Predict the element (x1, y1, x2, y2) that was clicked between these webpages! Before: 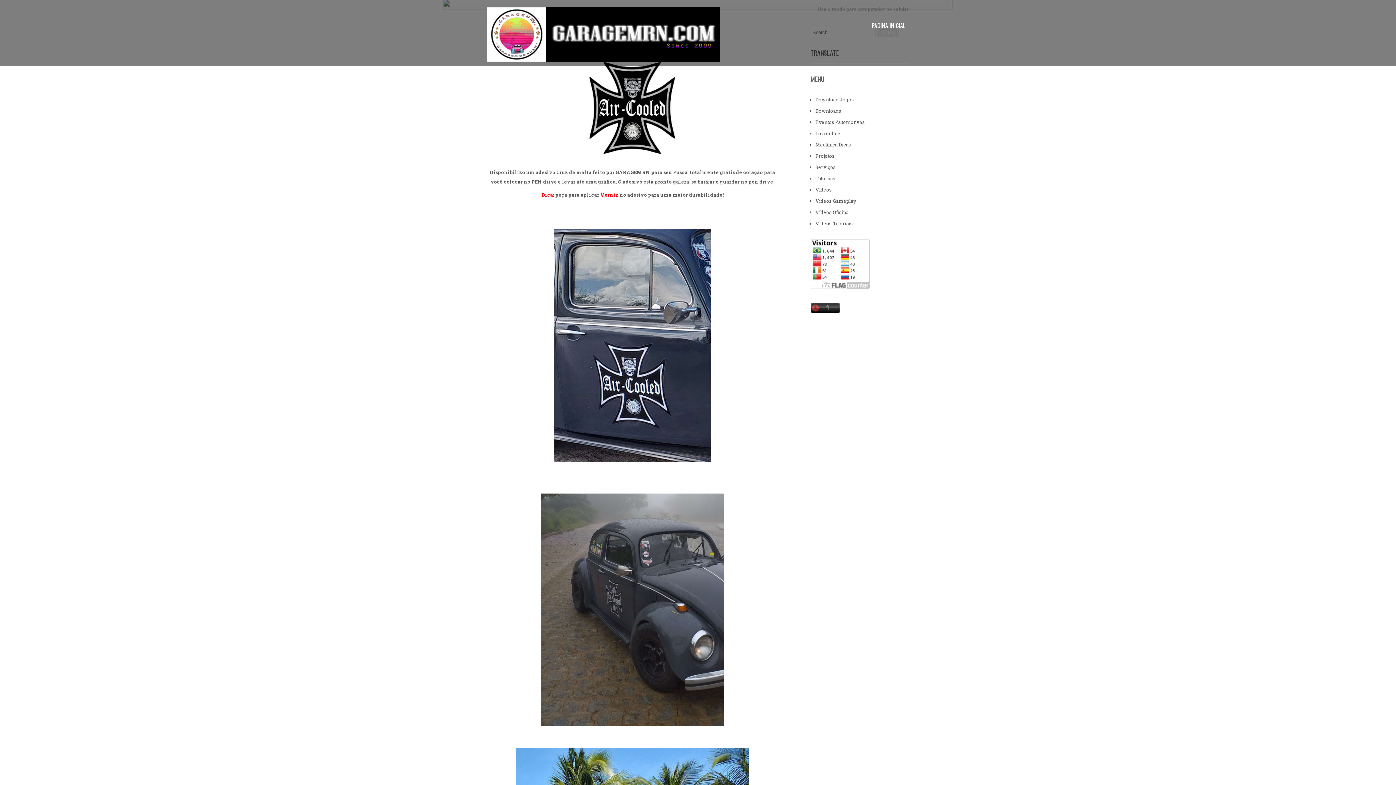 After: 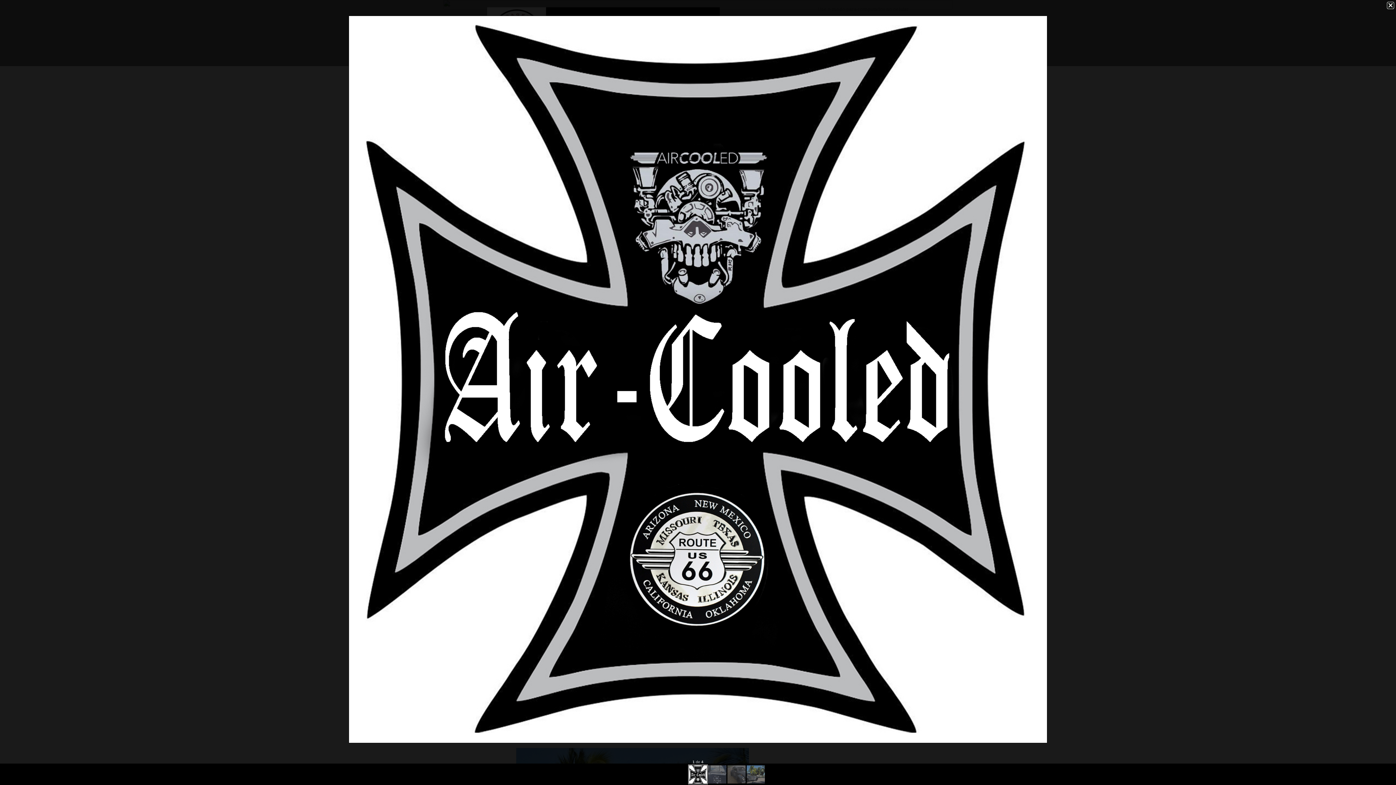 Action: bbox: (587, 150, 678, 156)